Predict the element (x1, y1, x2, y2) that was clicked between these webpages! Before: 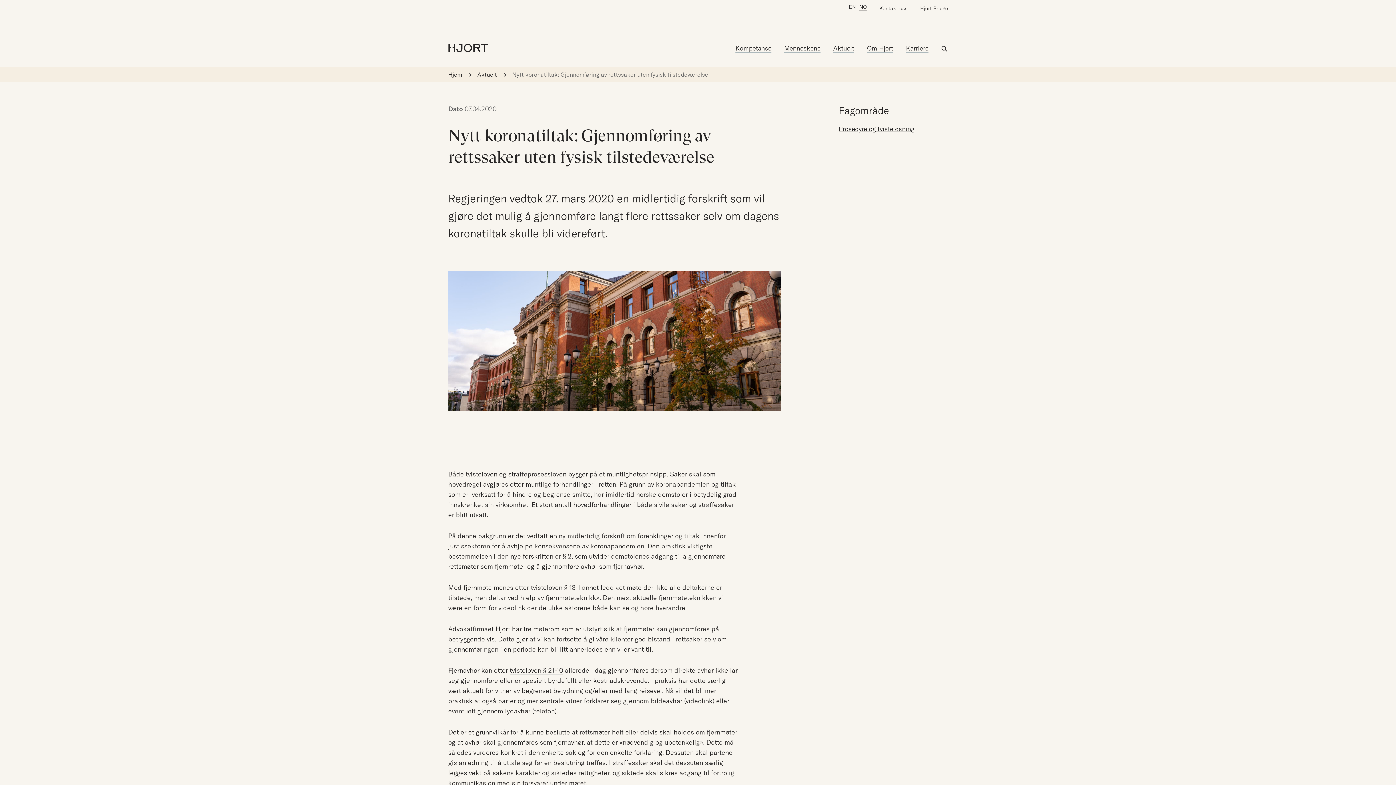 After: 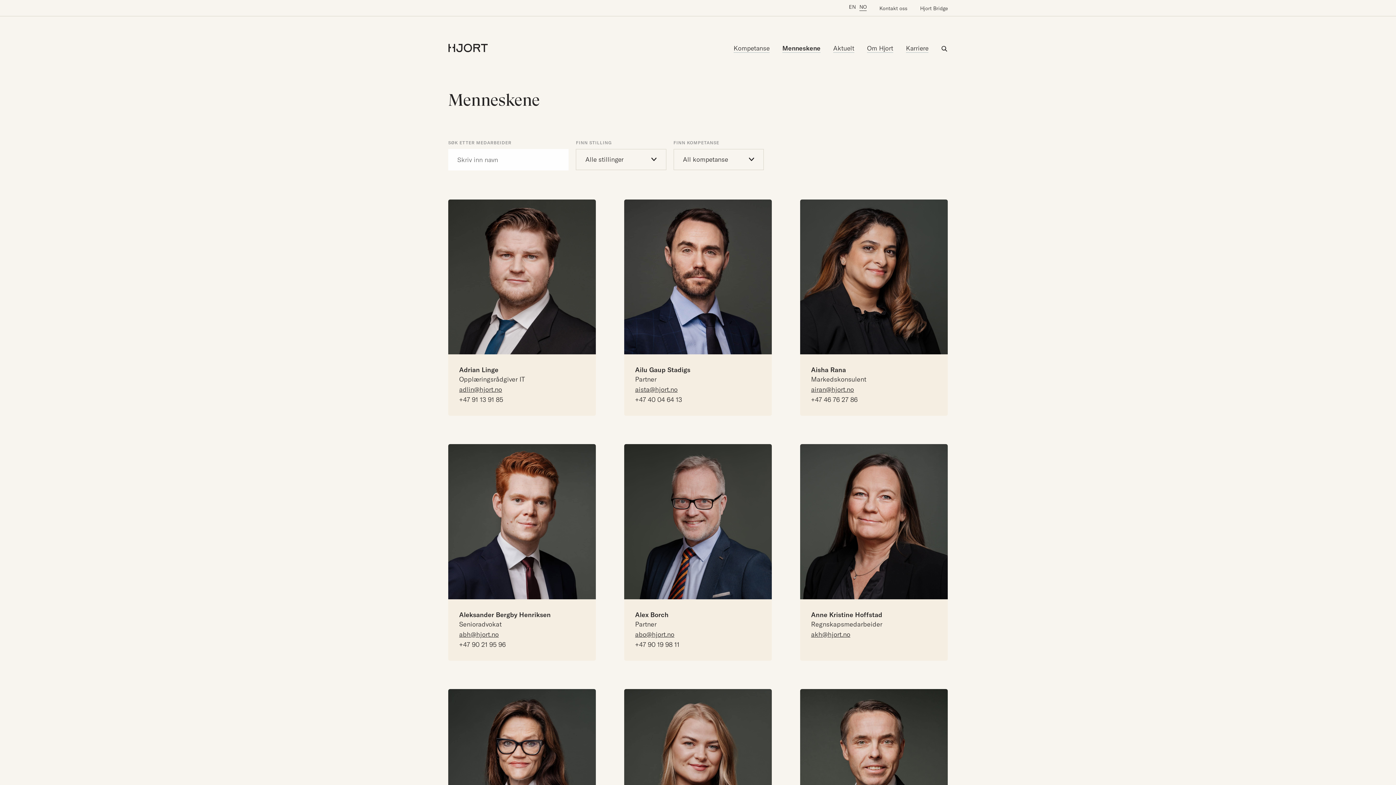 Action: label: Menneskene bbox: (784, 44, 820, 52)